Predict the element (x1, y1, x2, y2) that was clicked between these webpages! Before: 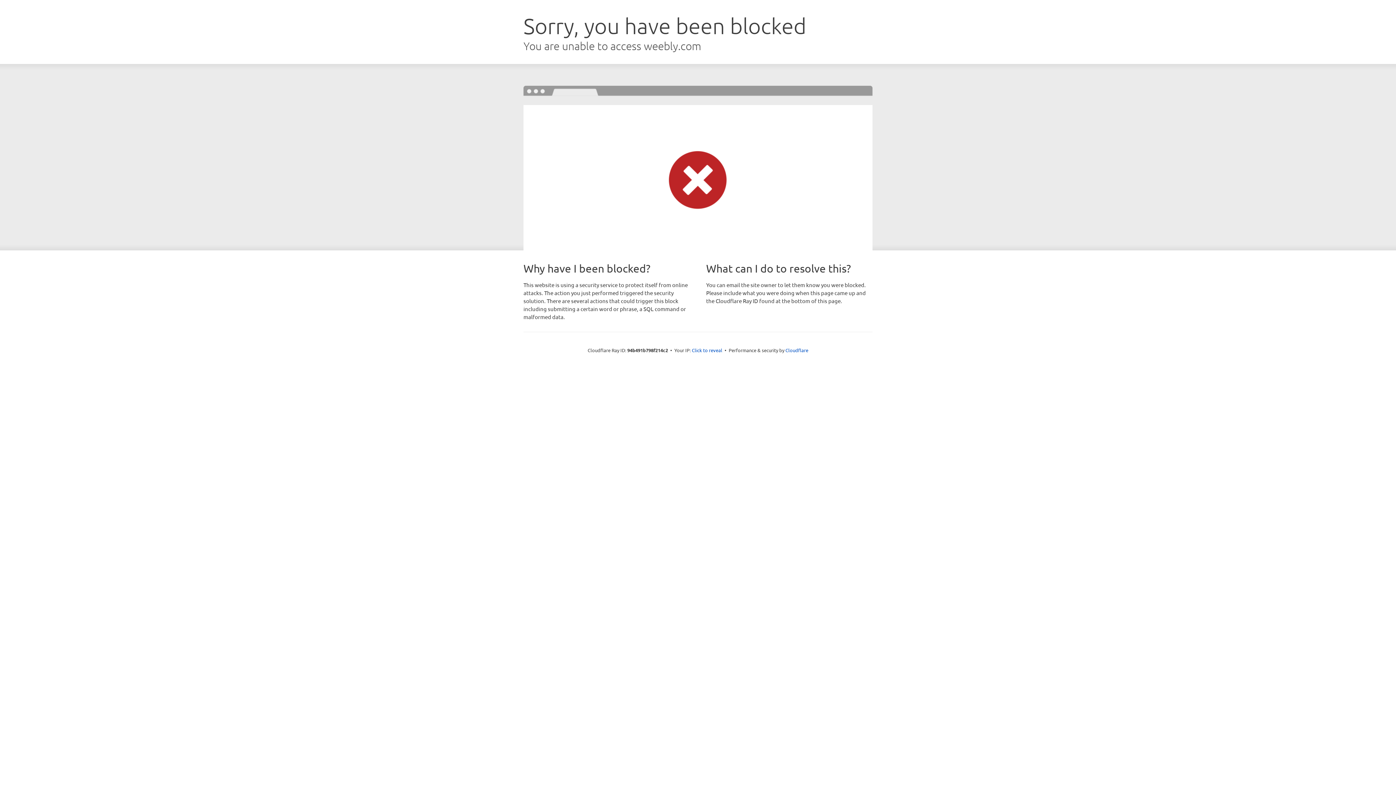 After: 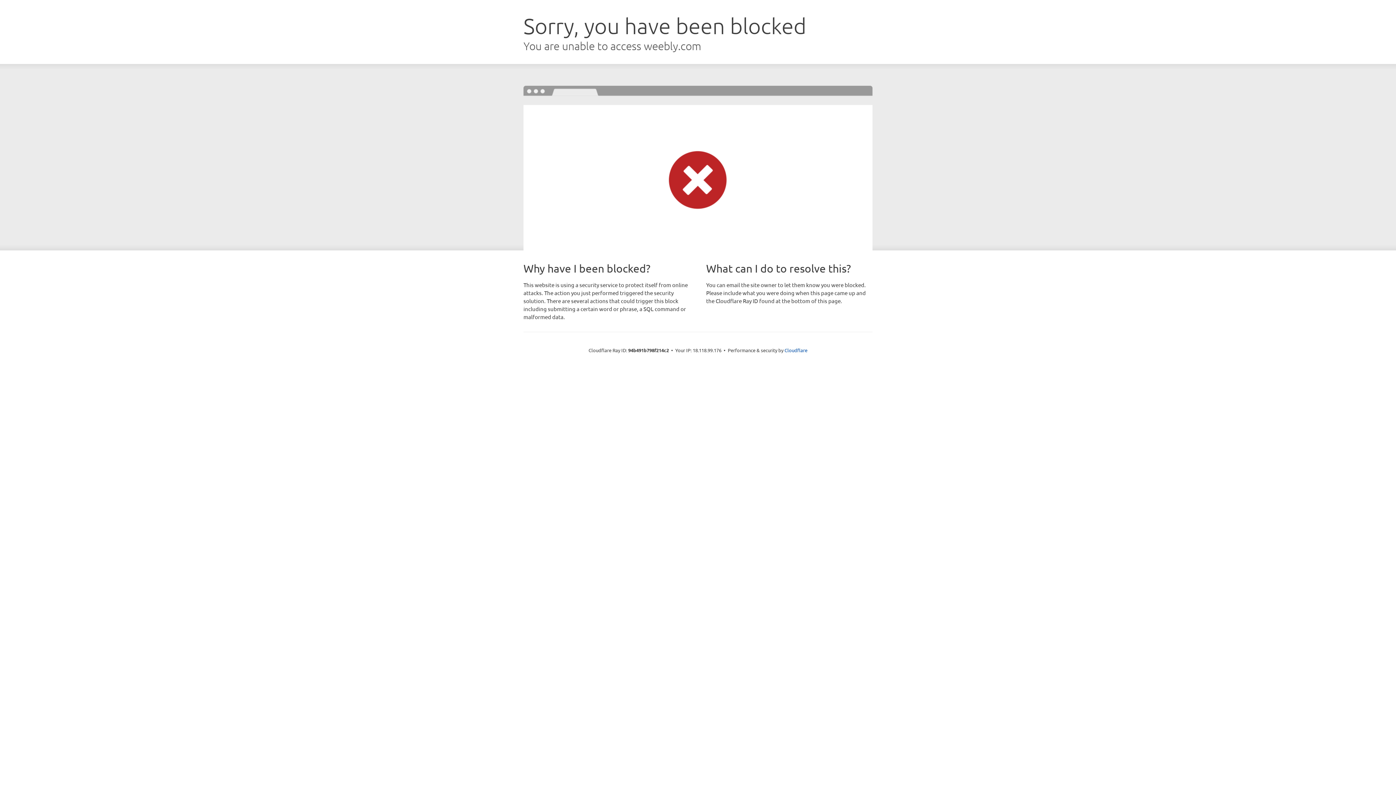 Action: bbox: (692, 346, 722, 353) label: Click to reveal